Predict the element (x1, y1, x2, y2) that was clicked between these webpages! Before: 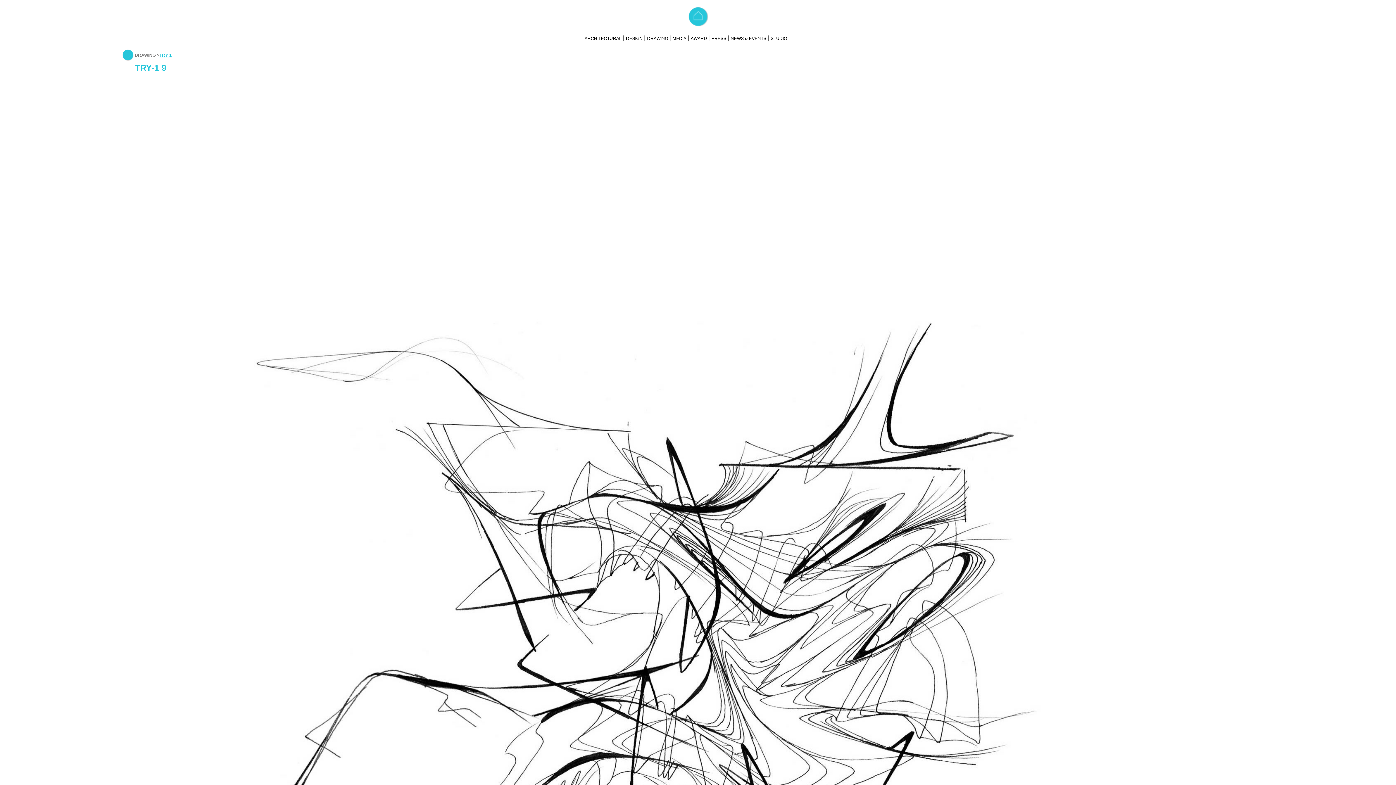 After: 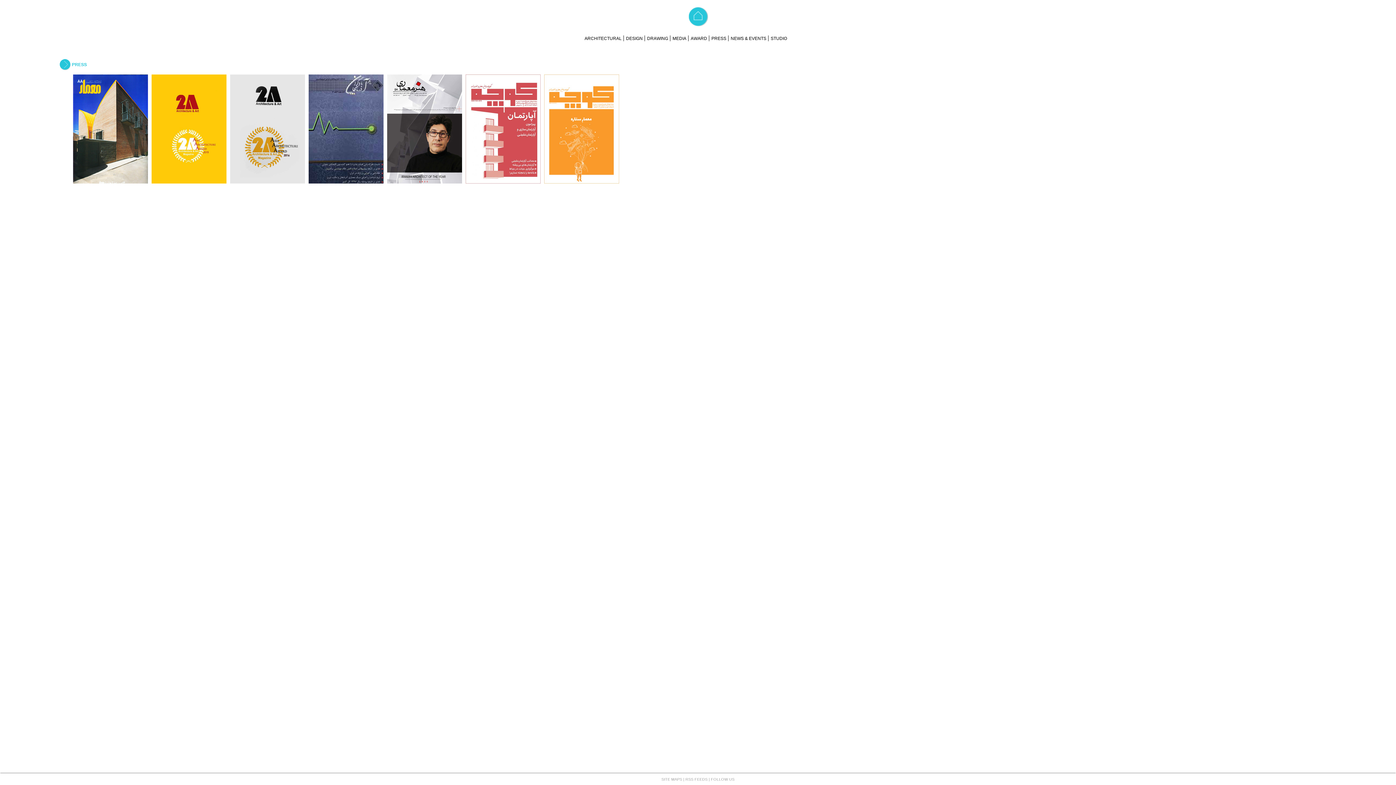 Action: bbox: (708, 34, 730, 42) label: PRESS